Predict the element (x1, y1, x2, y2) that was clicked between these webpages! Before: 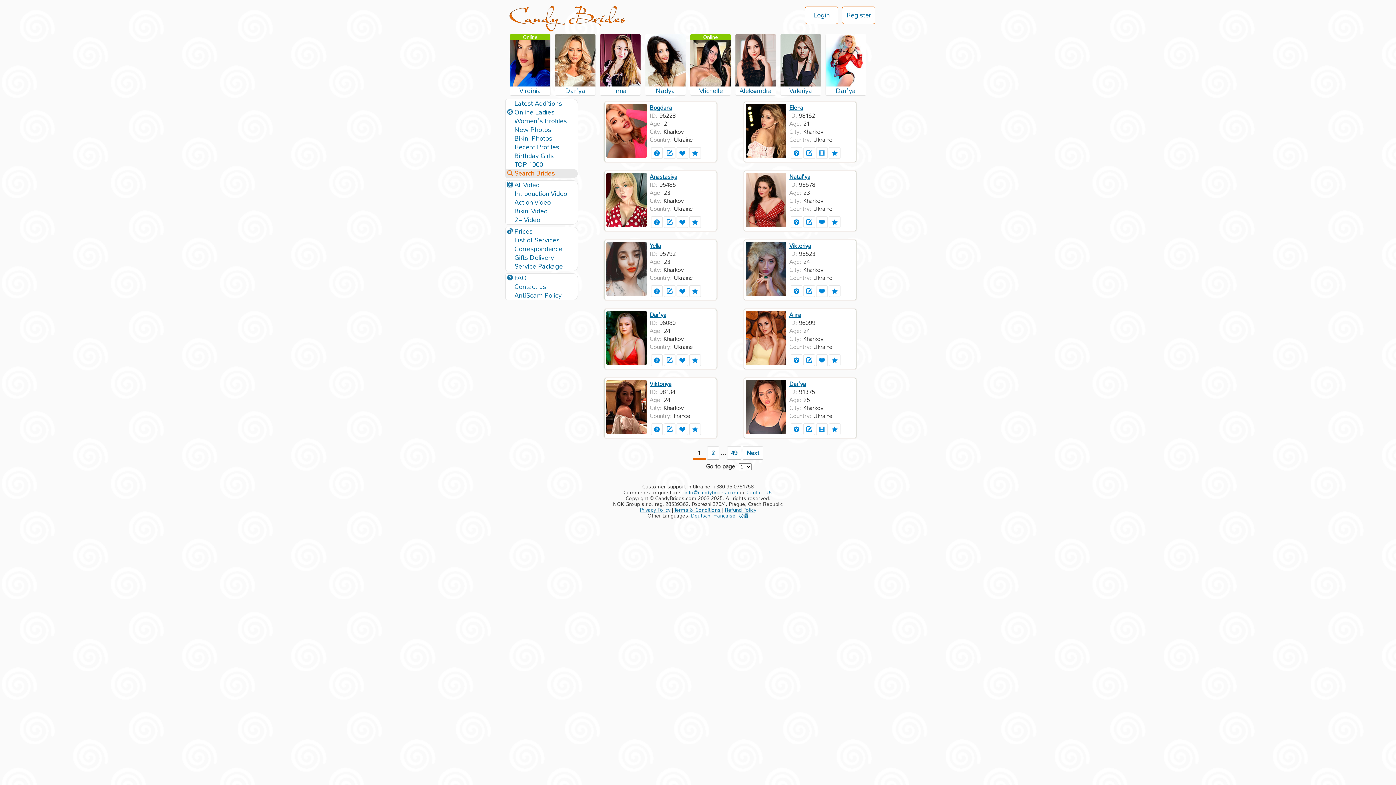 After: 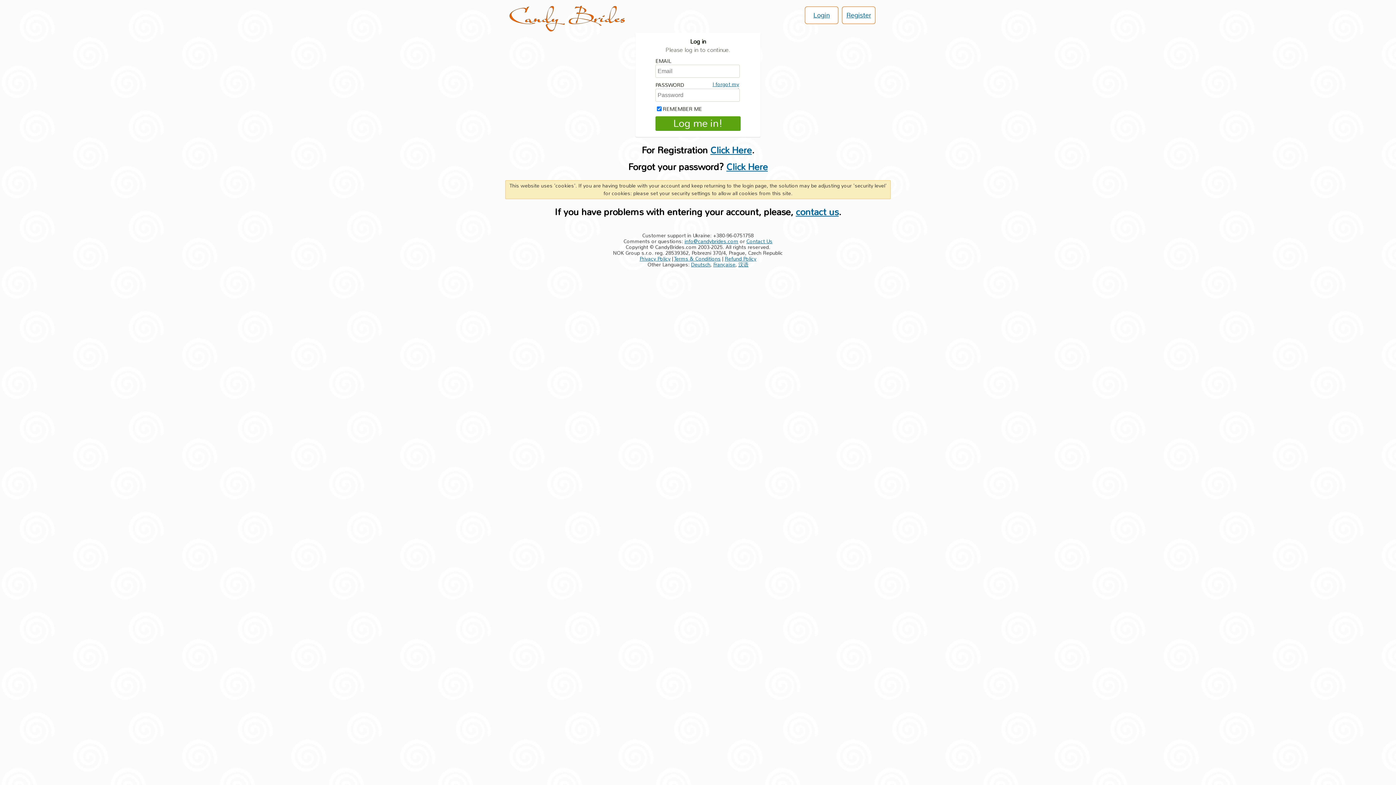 Action: label:   bbox: (790, 423, 802, 435)